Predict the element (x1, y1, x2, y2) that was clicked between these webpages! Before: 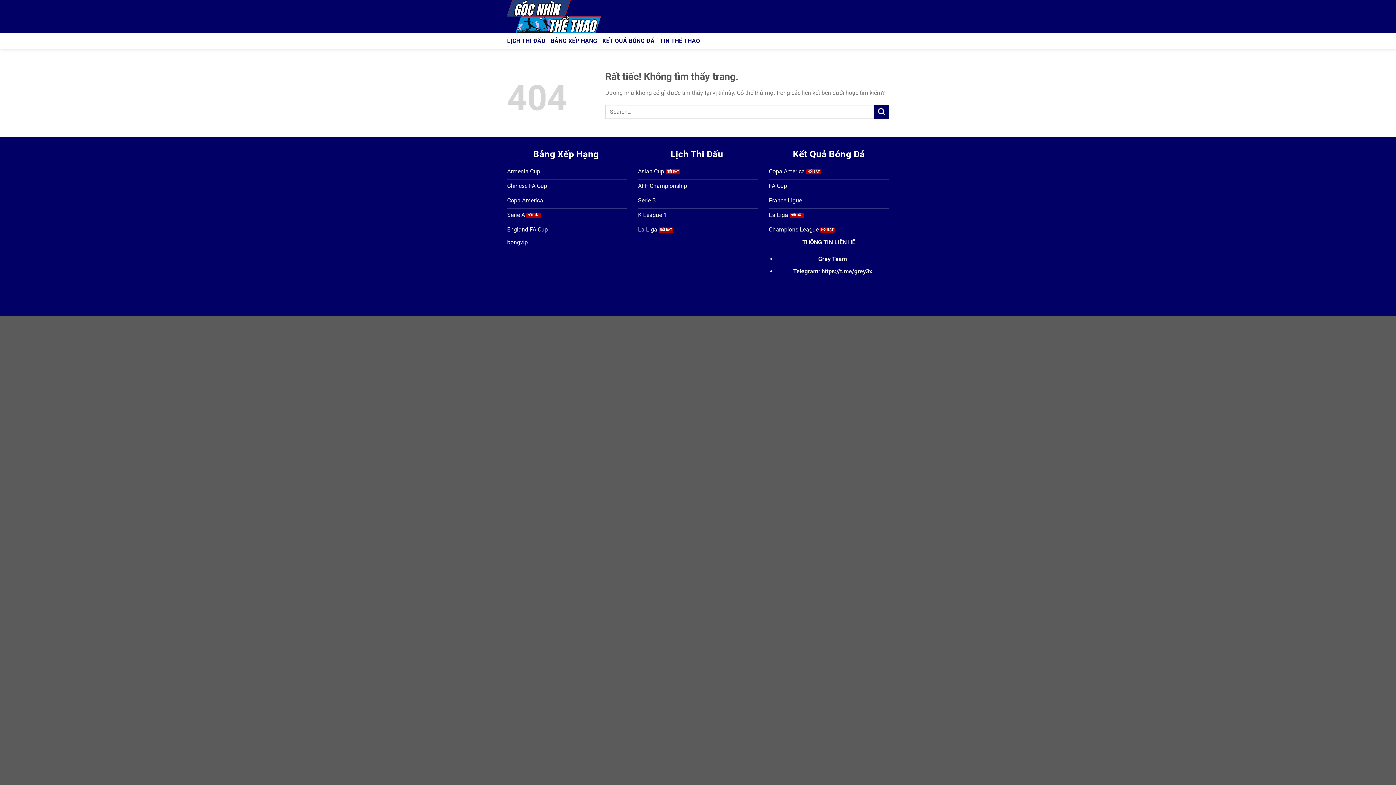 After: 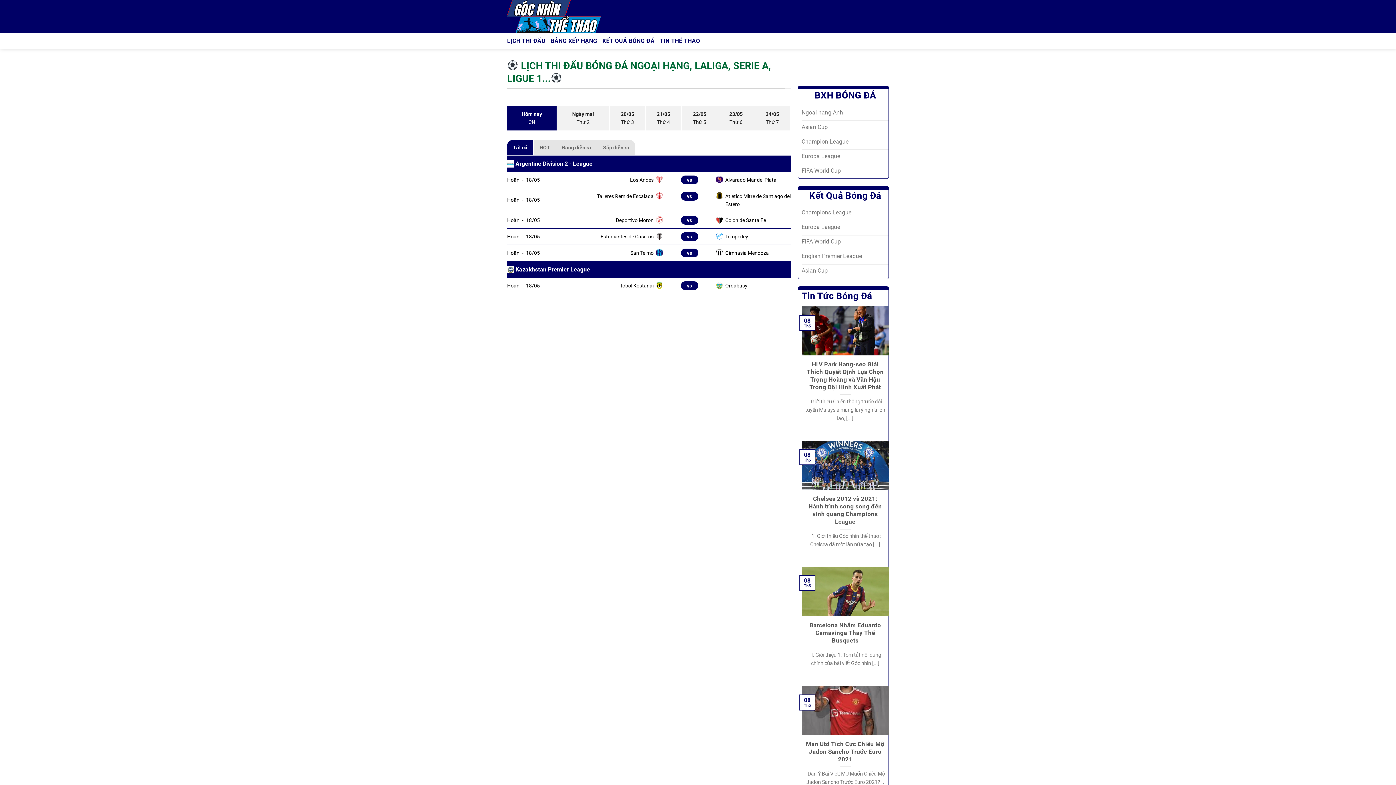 Action: bbox: (507, 0, 620, 33)